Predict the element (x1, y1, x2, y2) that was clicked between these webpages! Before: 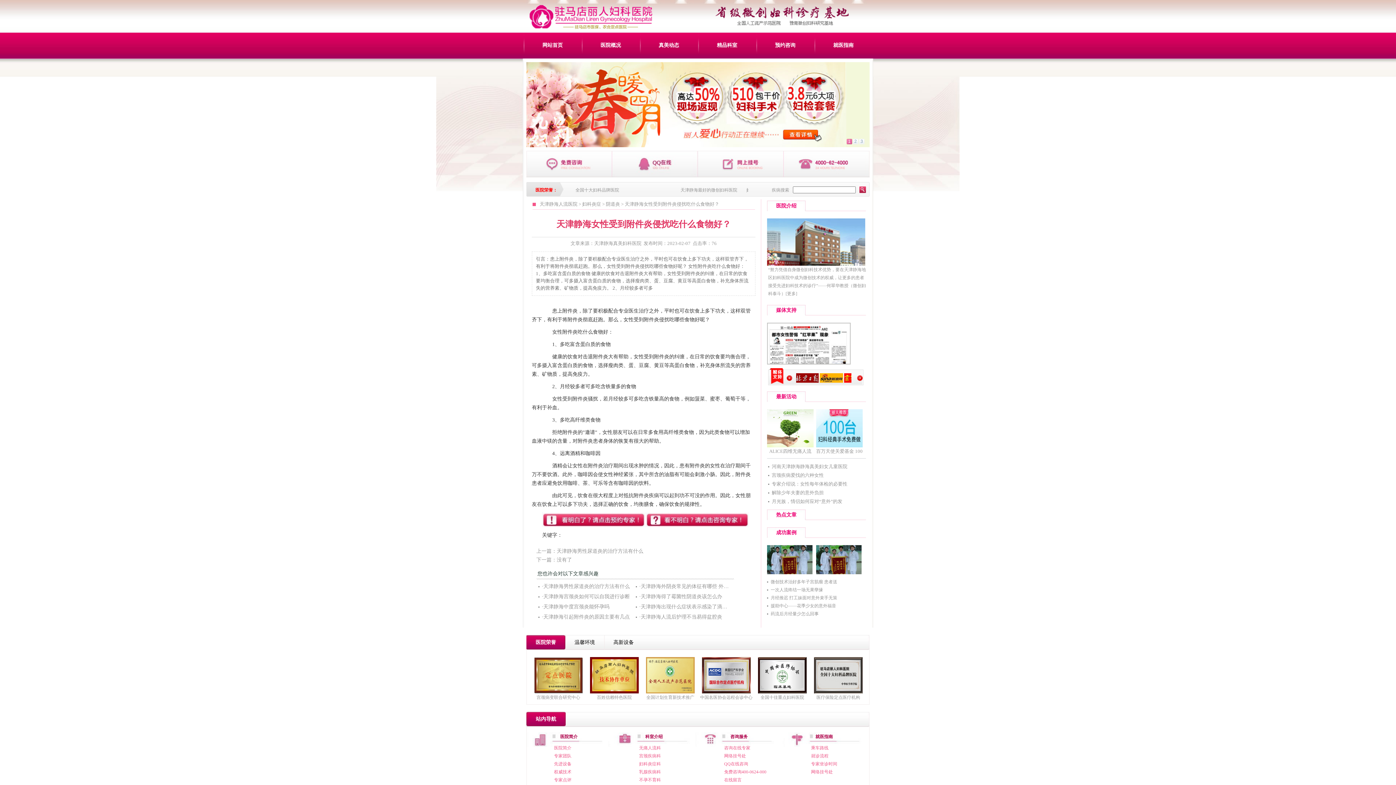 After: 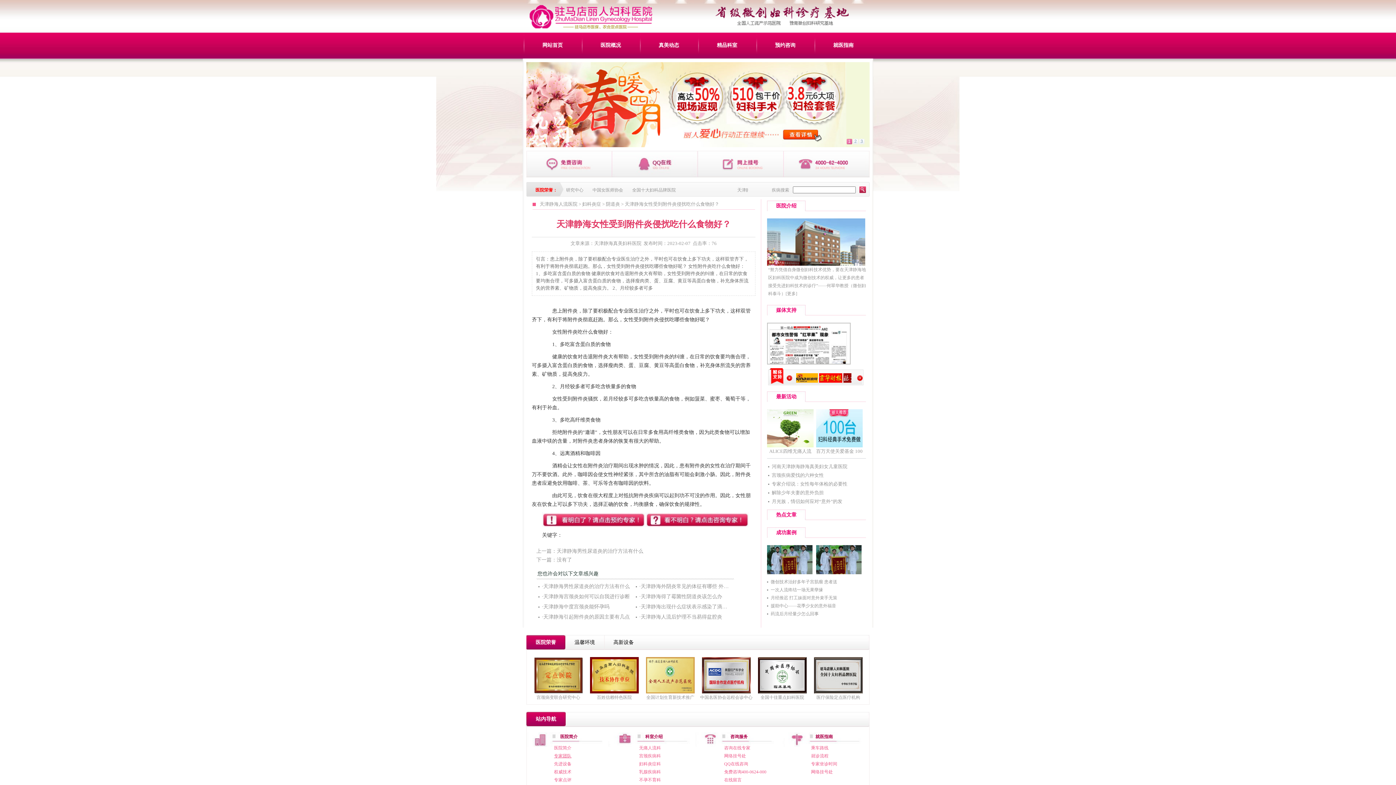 Action: label: 专家团队 bbox: (554, 753, 571, 758)